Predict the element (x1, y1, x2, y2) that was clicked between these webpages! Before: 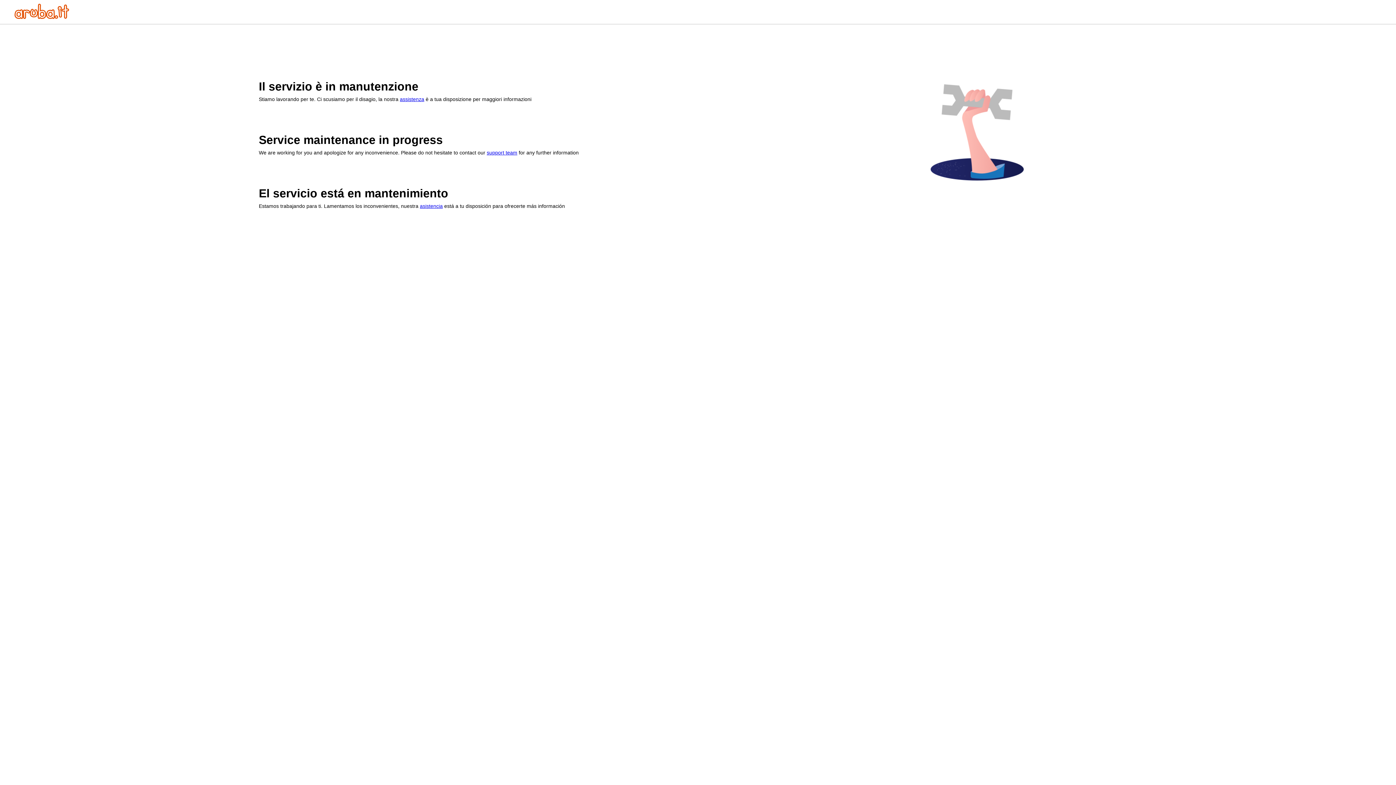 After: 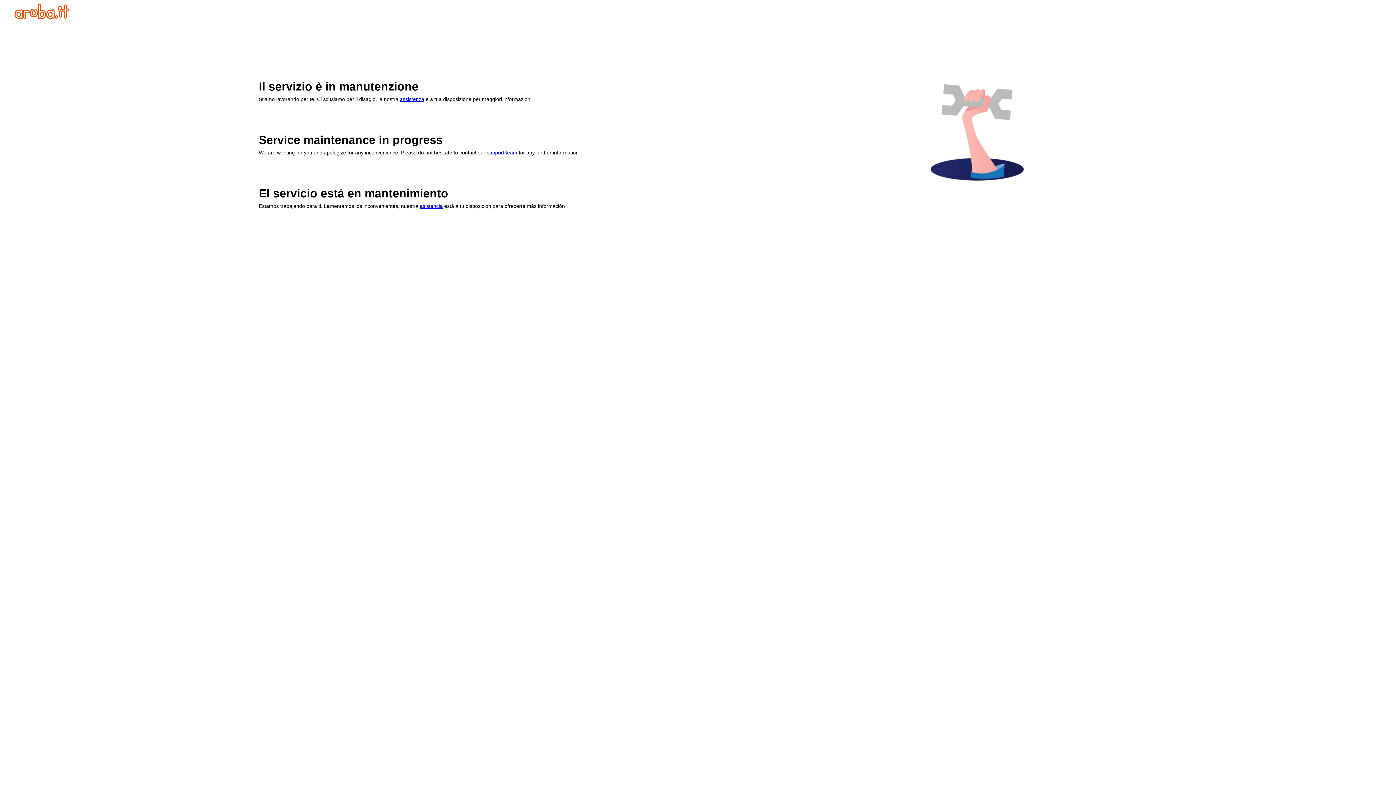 Action: label: support team bbox: (486, 149, 517, 155)